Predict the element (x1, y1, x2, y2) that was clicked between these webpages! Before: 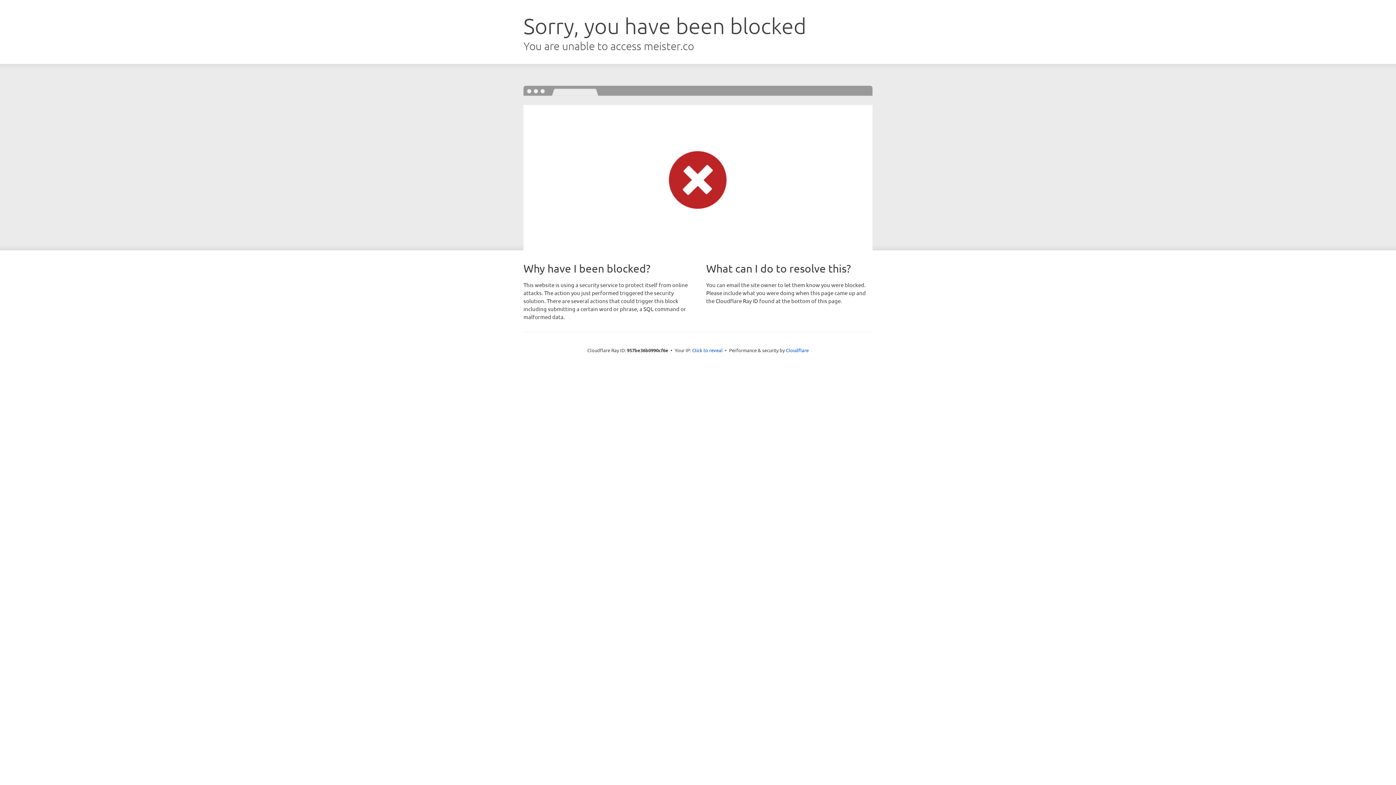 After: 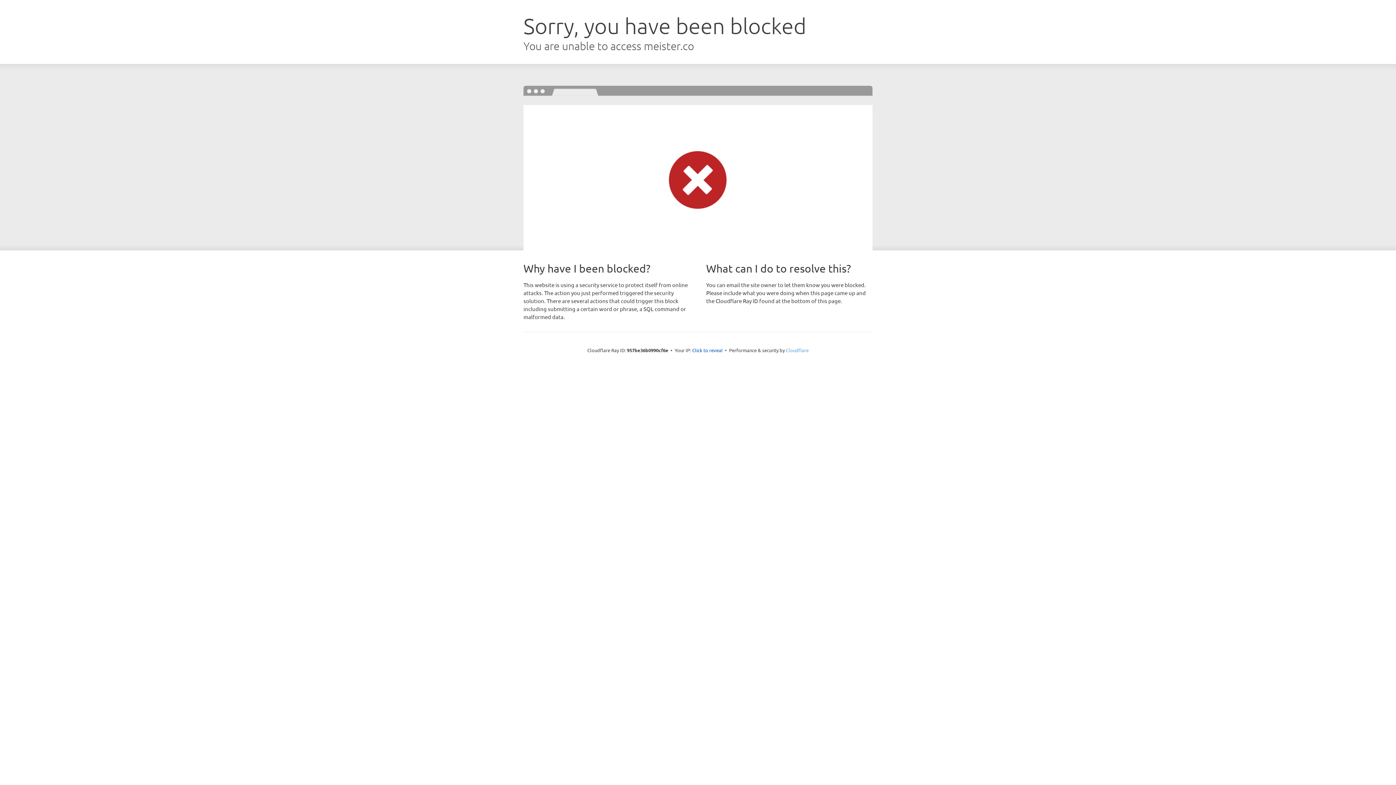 Action: bbox: (786, 347, 808, 353) label: Cloudflare